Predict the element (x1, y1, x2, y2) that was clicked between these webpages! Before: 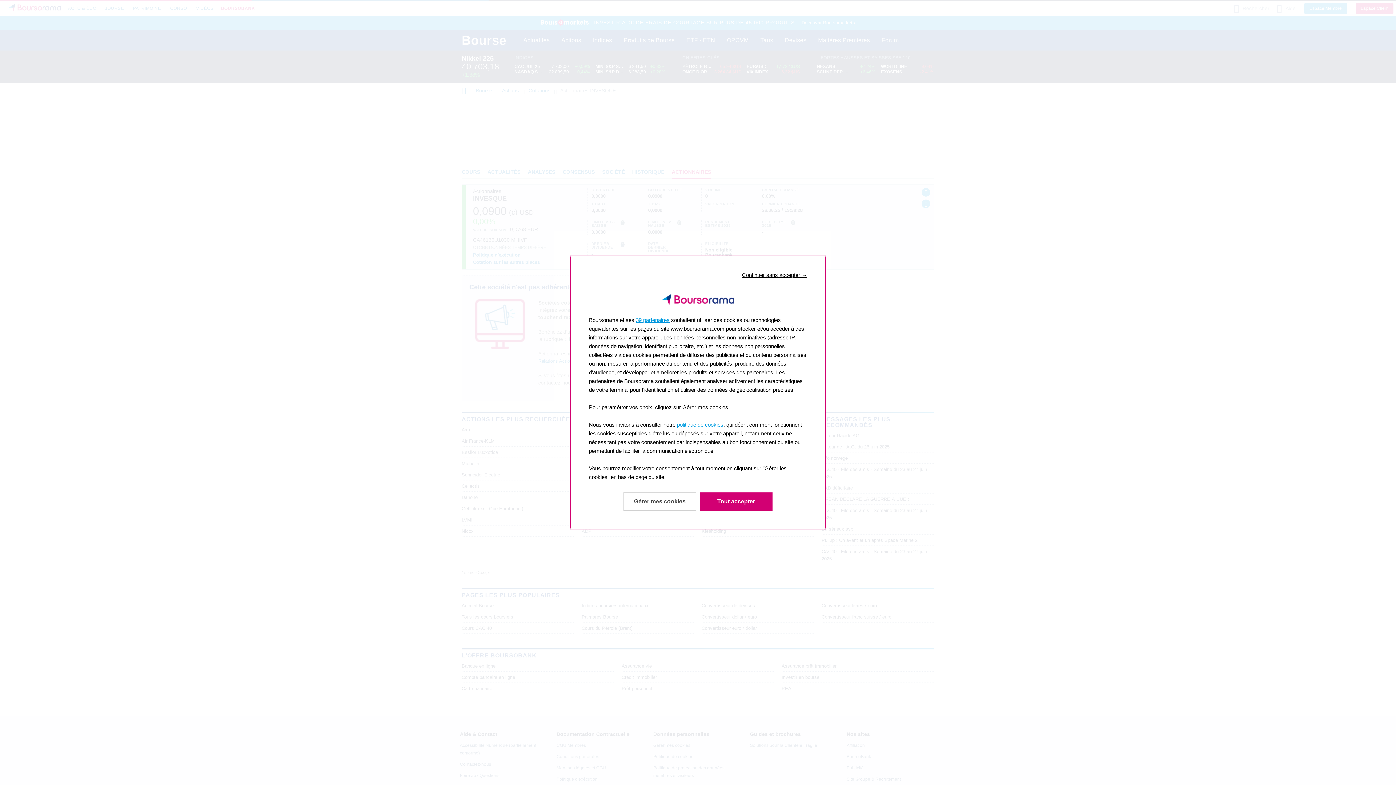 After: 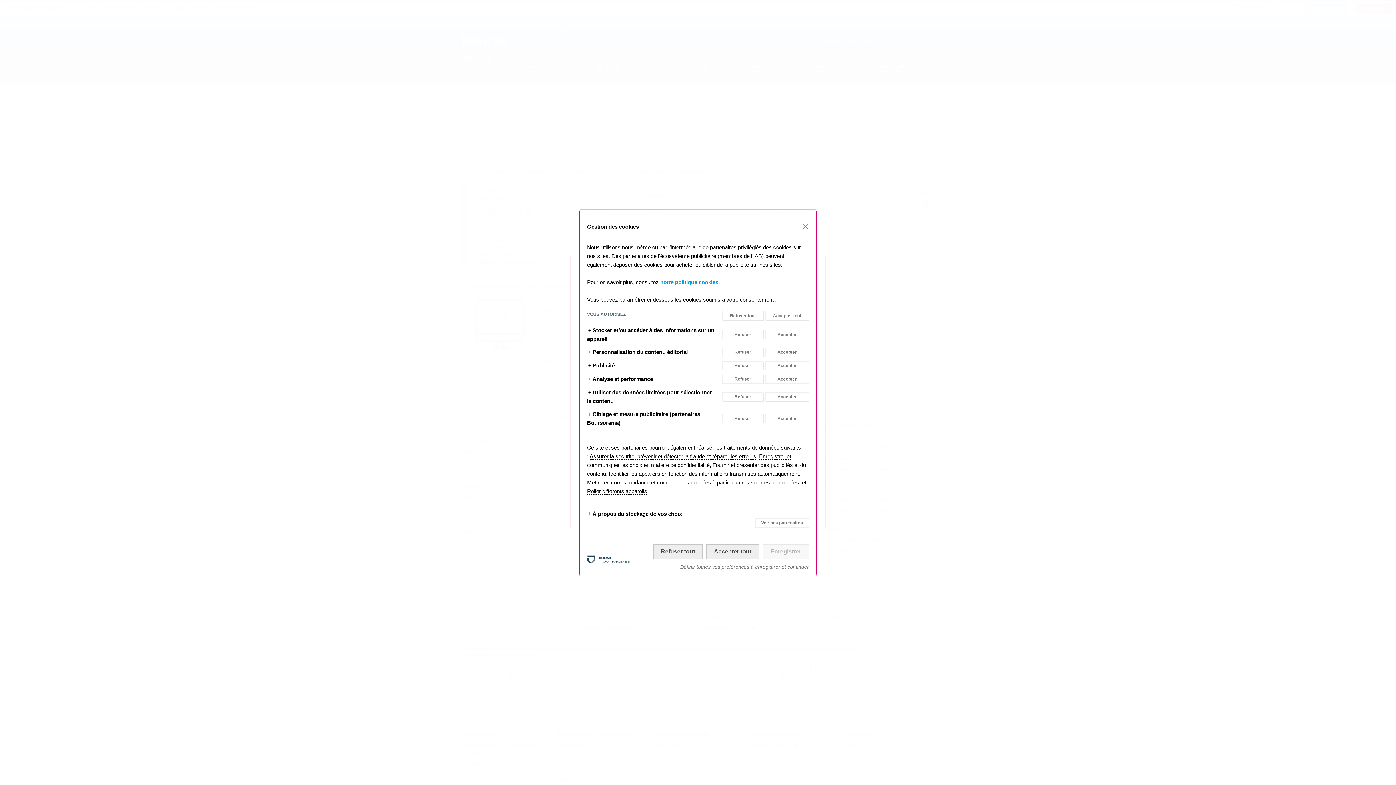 Action: bbox: (623, 487, 696, 505) label: En savoir plus: Configurer vos consentements